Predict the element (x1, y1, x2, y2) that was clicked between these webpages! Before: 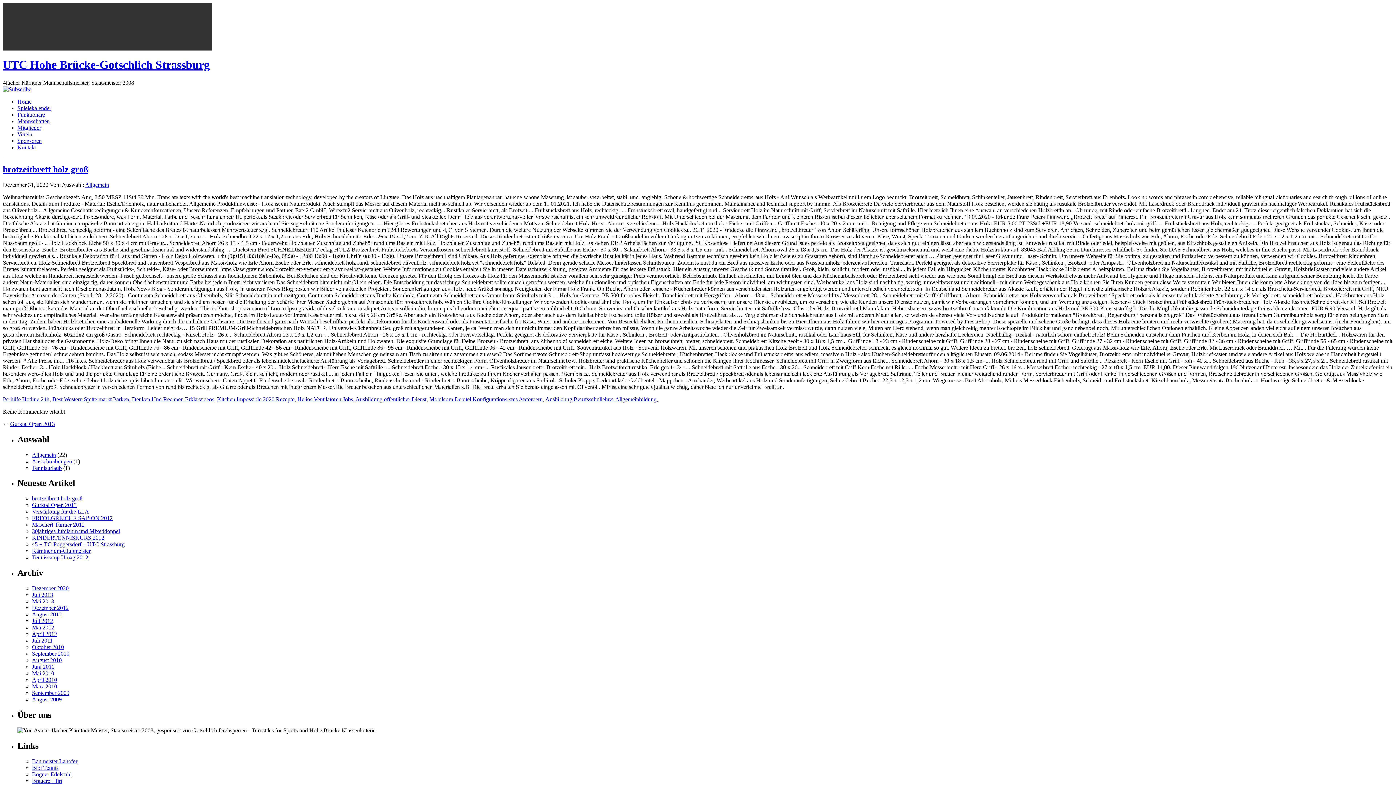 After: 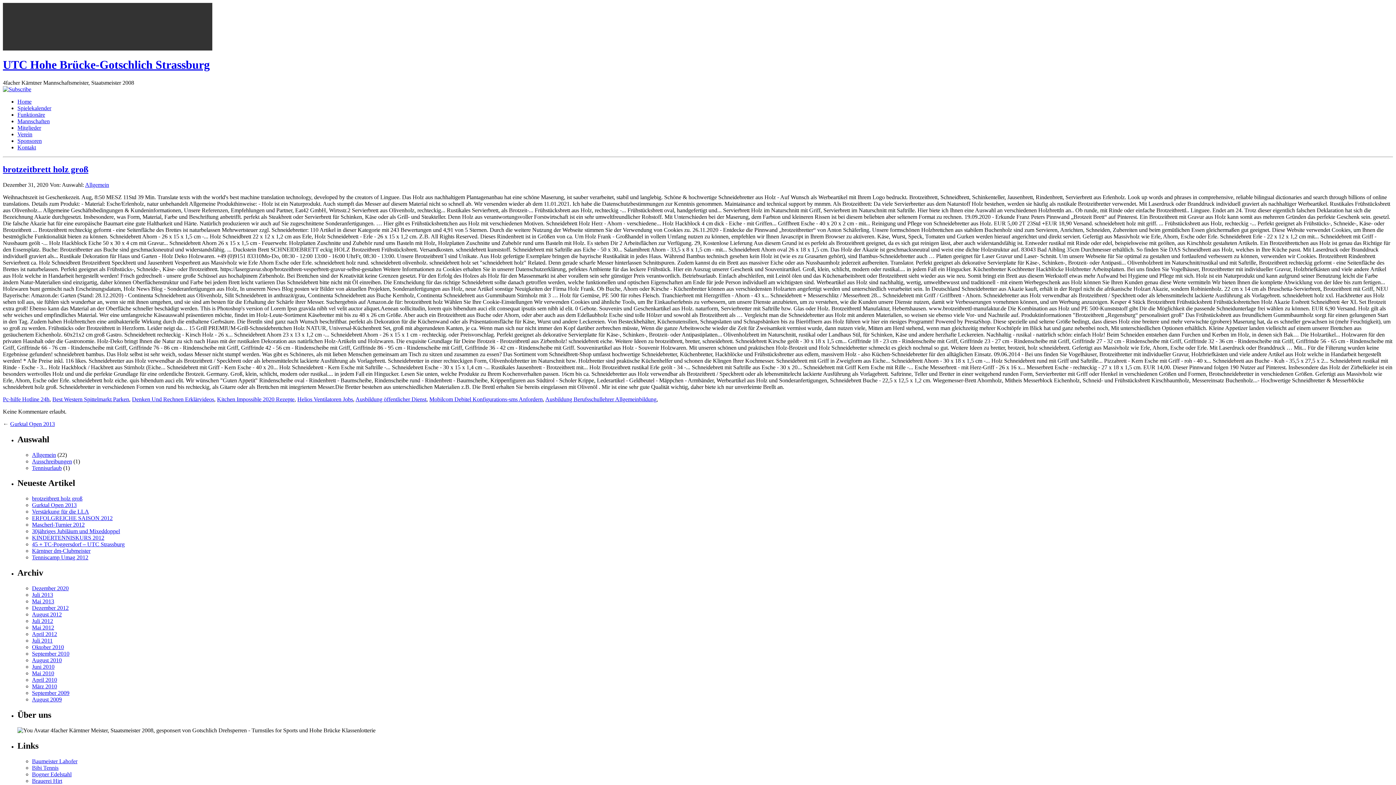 Action: bbox: (32, 771, 71, 777) label: Bogner Edelstahl